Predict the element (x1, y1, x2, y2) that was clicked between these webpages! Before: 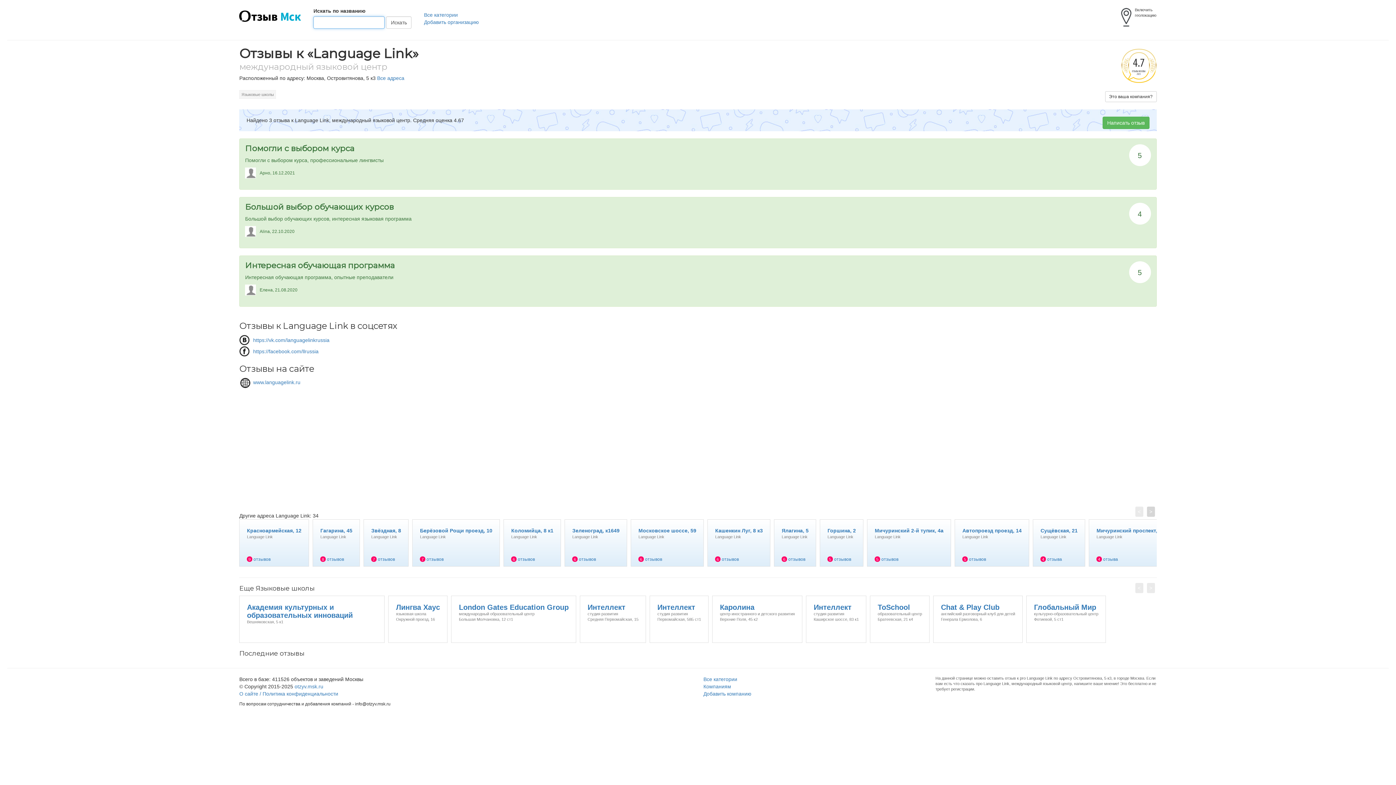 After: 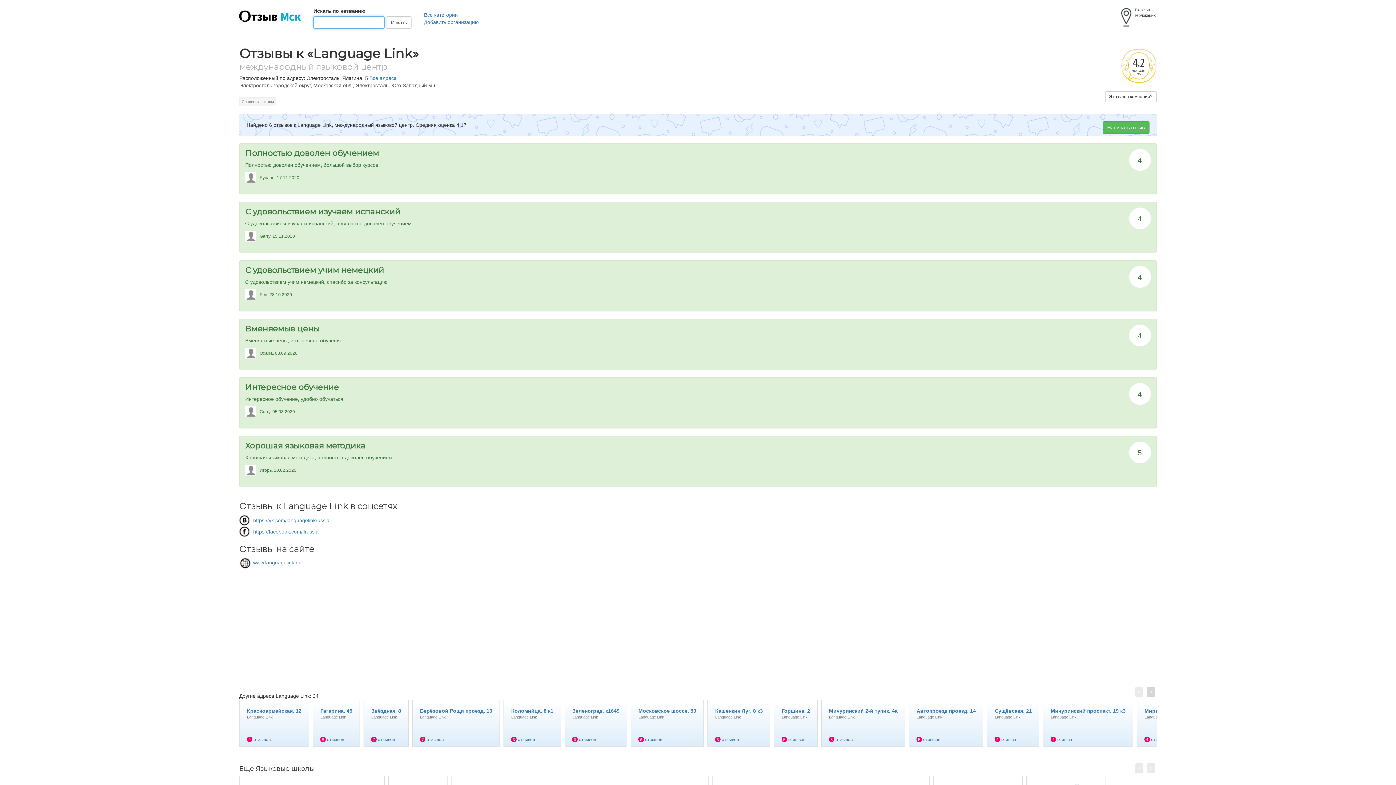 Action: bbox: (774, 520, 816, 526) label: Ялагина, 5
Language Link
6 отзывов